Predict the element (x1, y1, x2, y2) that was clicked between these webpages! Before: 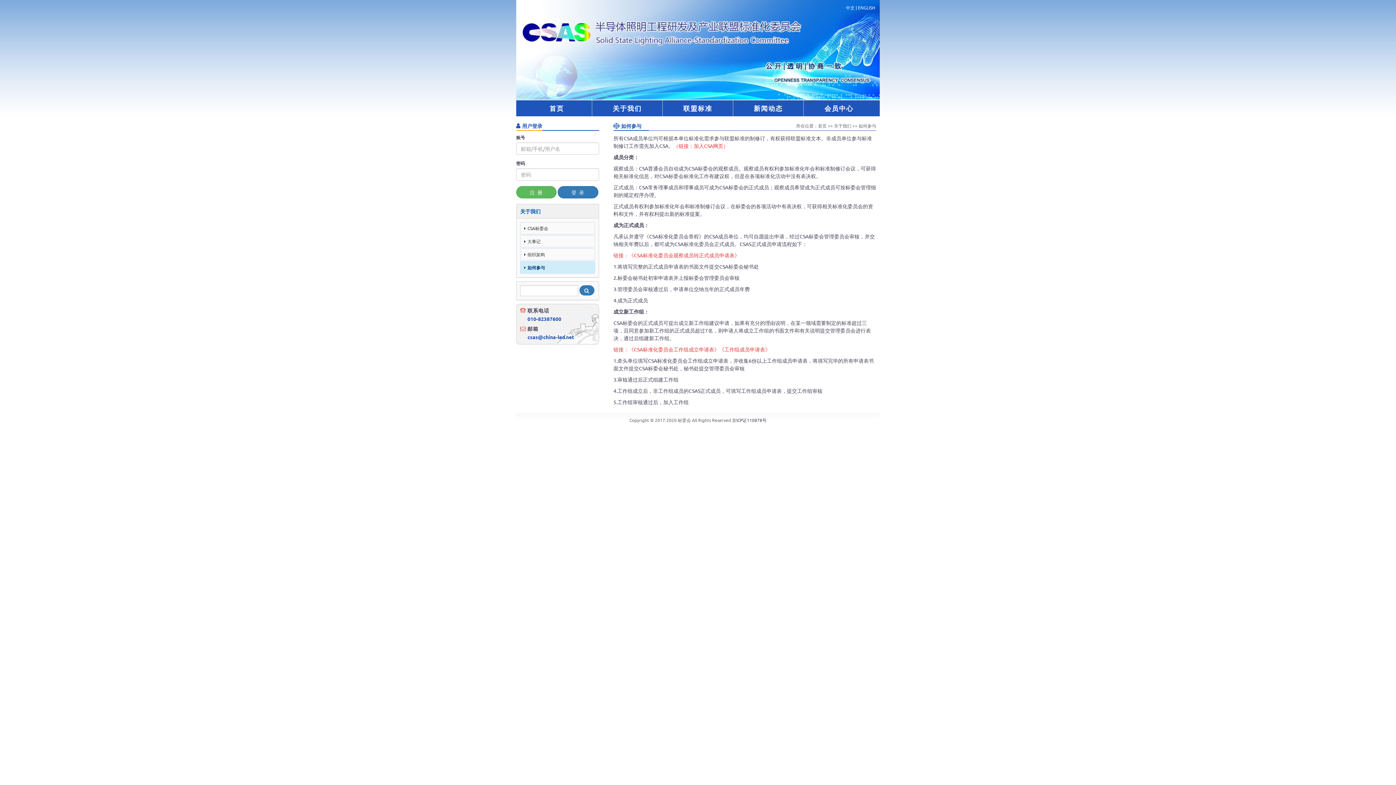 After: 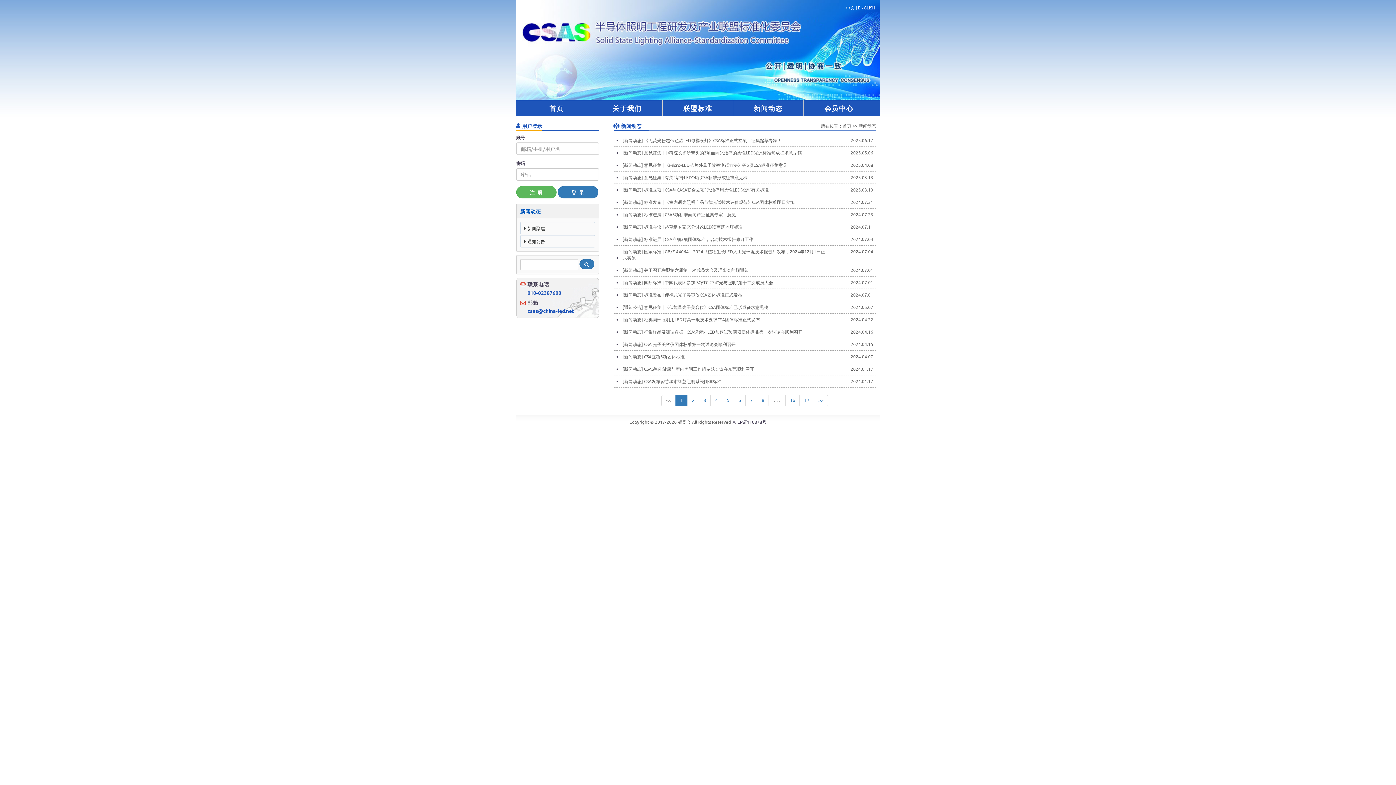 Action: label: 新闻动态 bbox: (738, 100, 798, 116)